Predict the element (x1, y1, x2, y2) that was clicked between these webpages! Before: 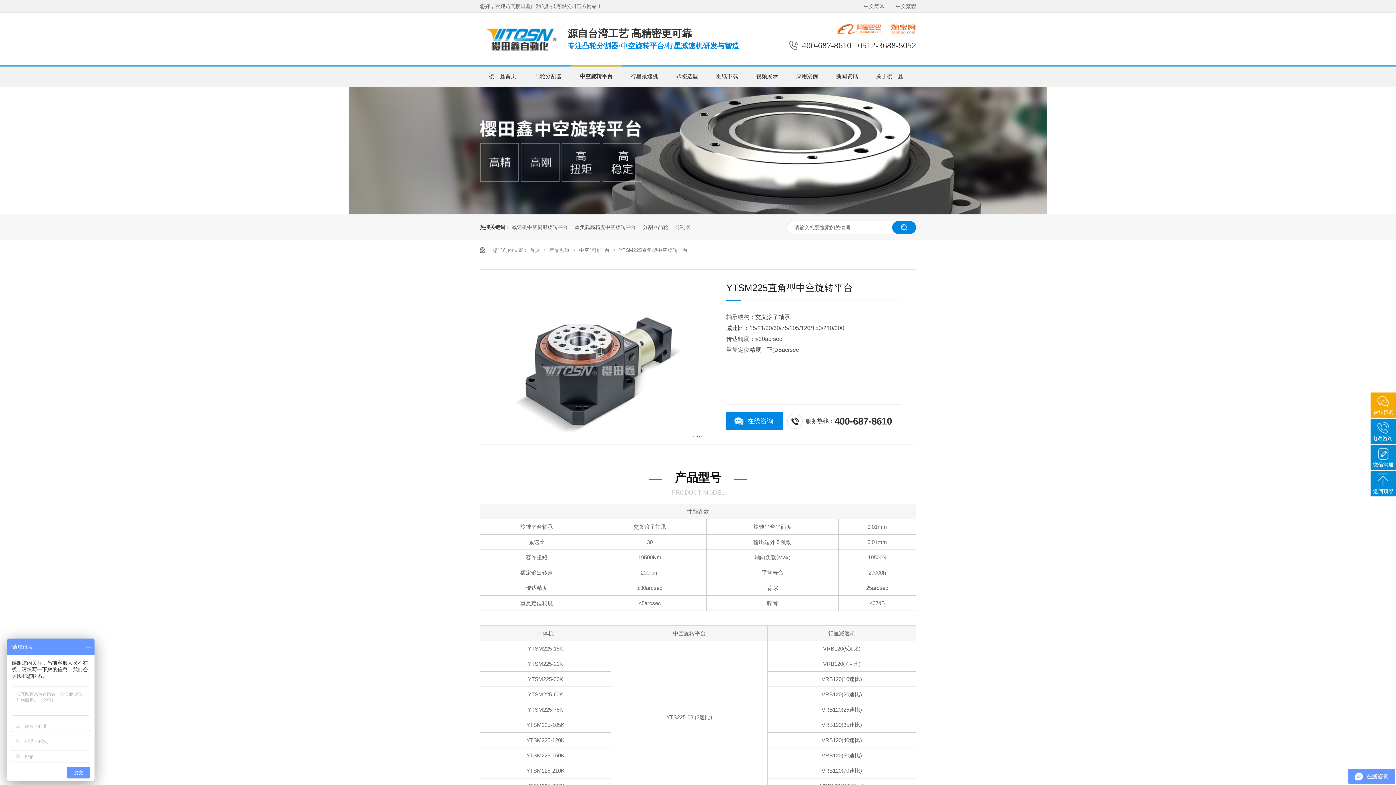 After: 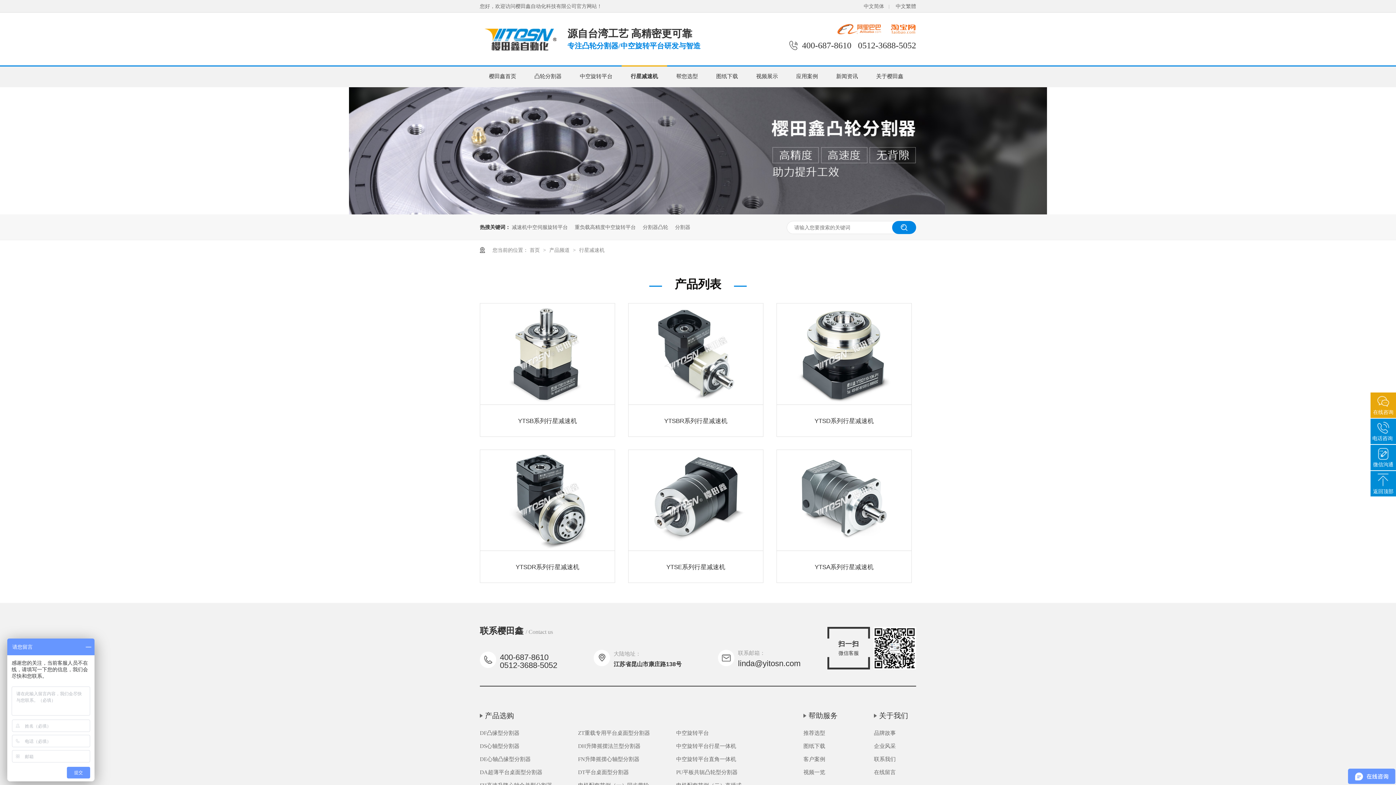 Action: bbox: (621, 65, 667, 87) label: 行星减速机